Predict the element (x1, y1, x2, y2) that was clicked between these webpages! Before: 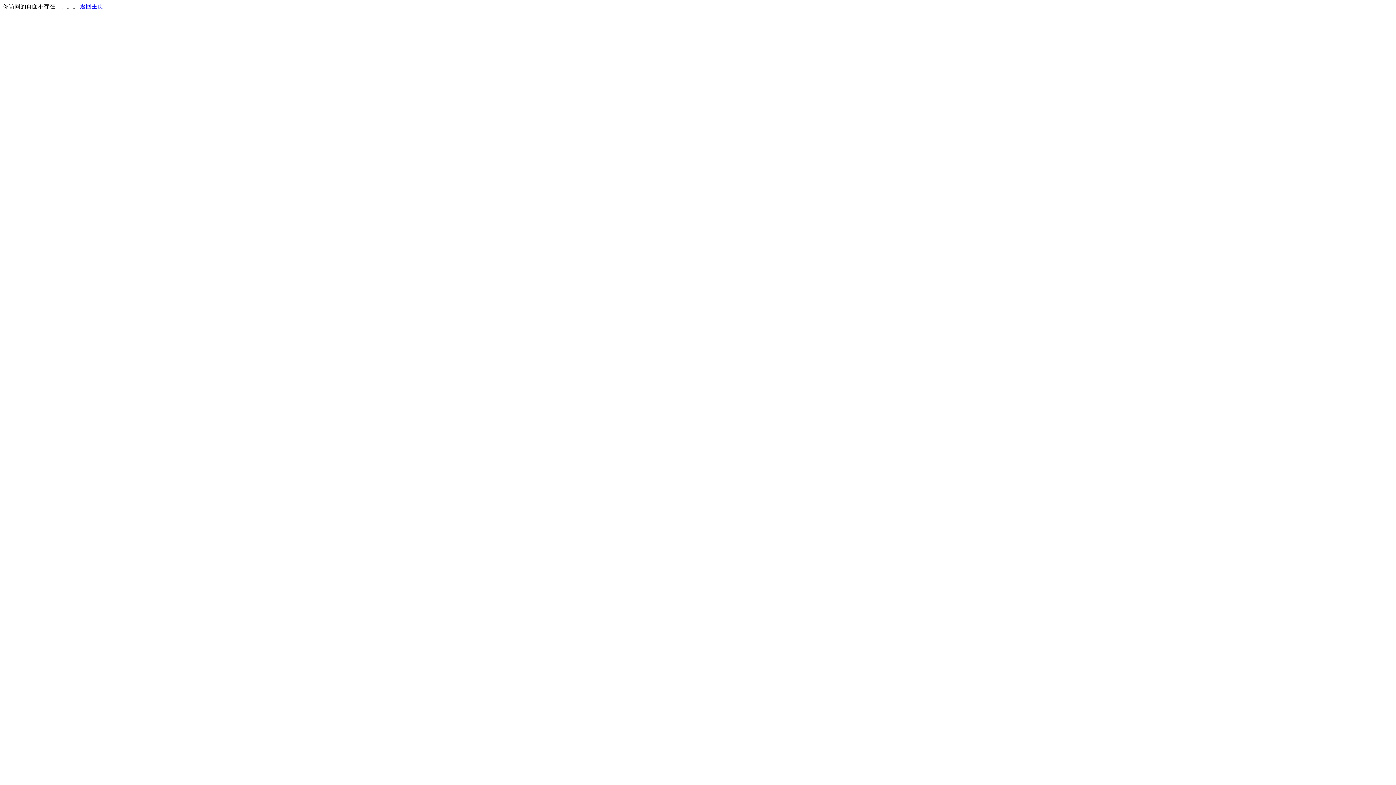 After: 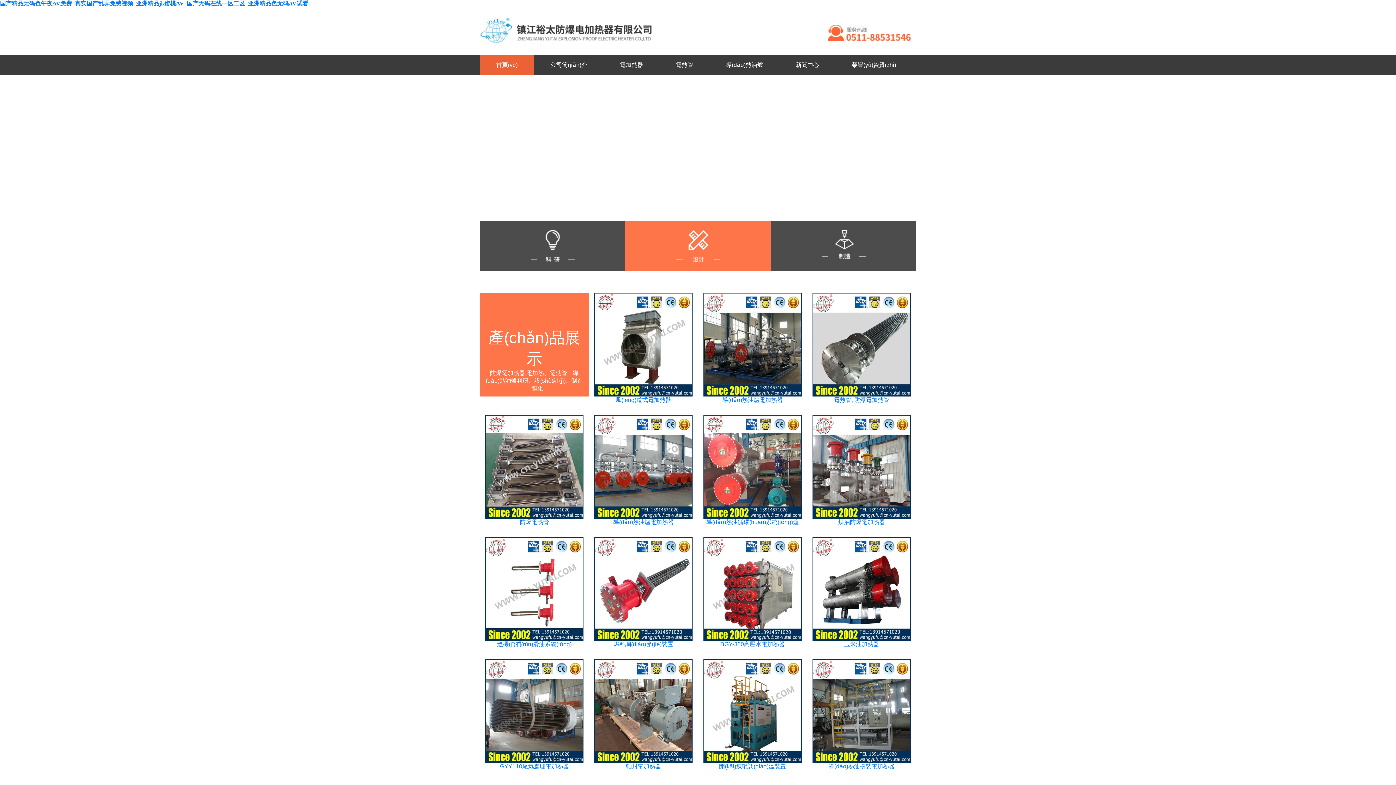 Action: bbox: (80, 3, 103, 9) label: 返回主页